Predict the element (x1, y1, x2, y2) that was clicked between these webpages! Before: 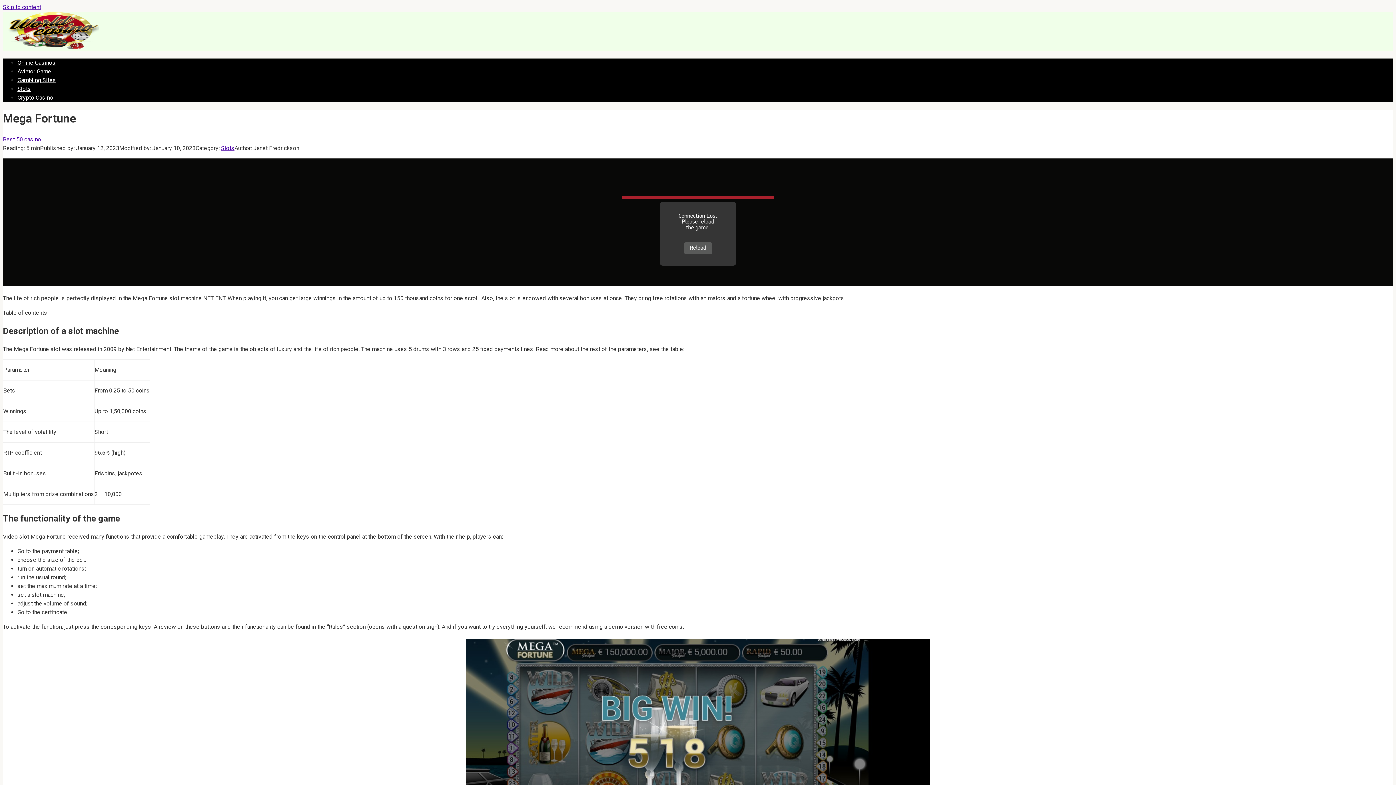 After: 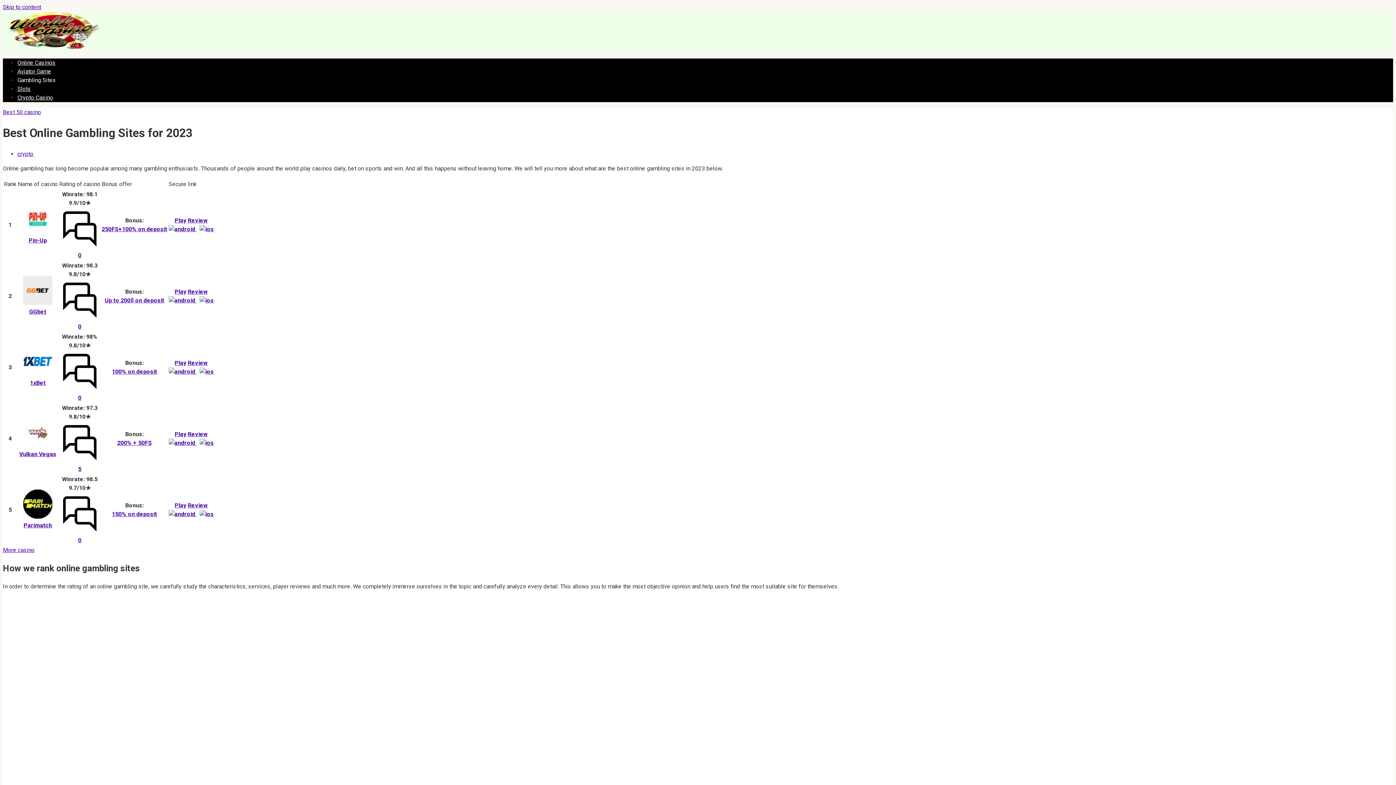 Action: label: Gambling Sites bbox: (17, 76, 56, 83)